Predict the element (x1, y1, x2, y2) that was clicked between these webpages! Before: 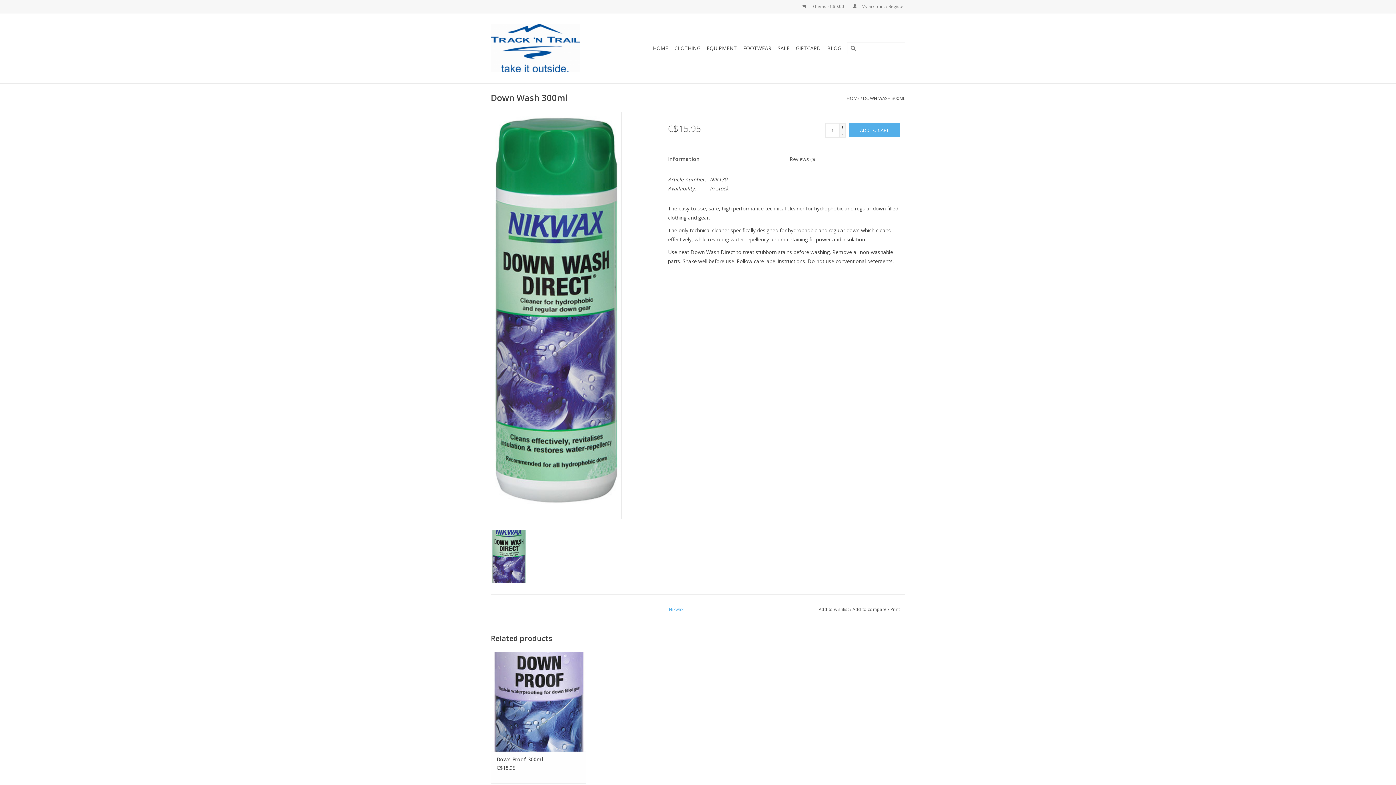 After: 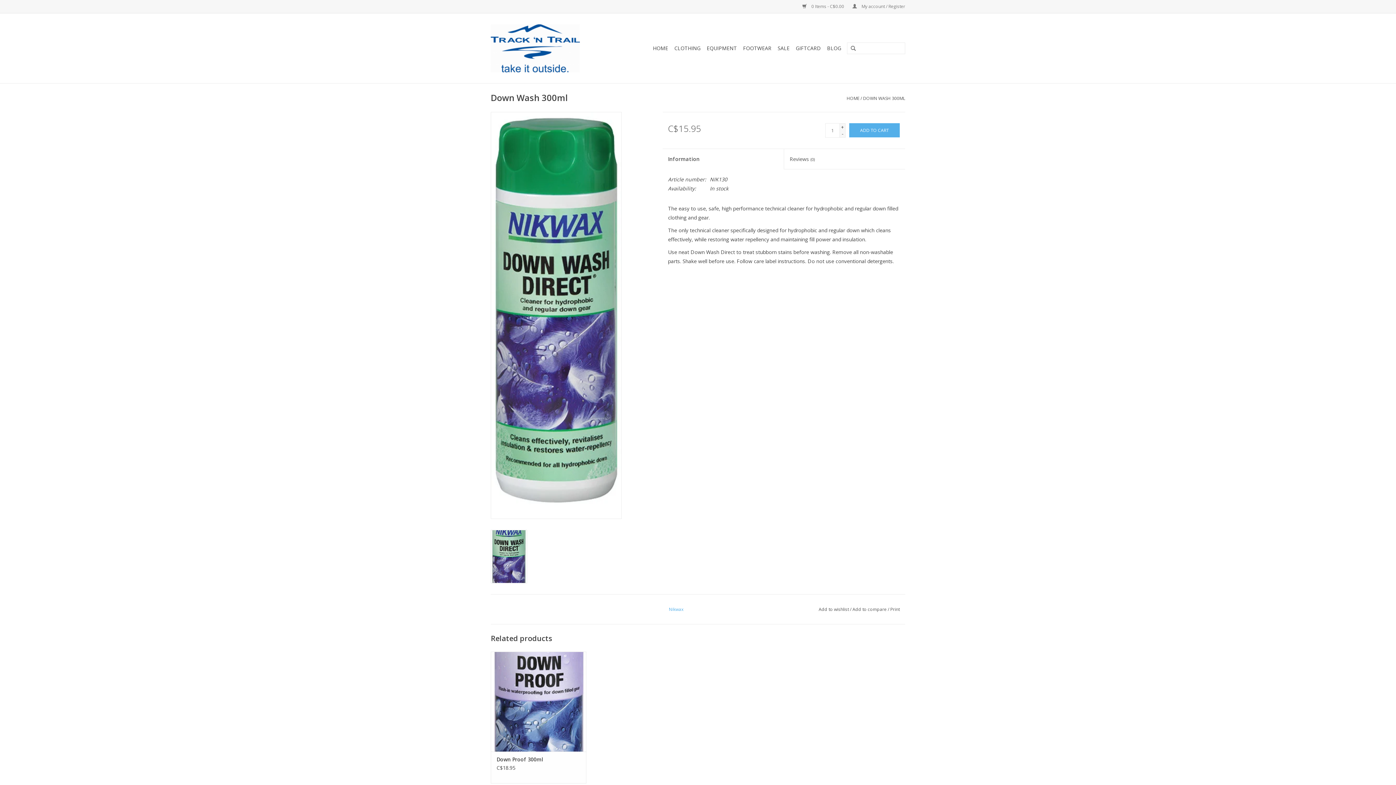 Action: label: DOWN WASH 300ML bbox: (863, 95, 905, 101)